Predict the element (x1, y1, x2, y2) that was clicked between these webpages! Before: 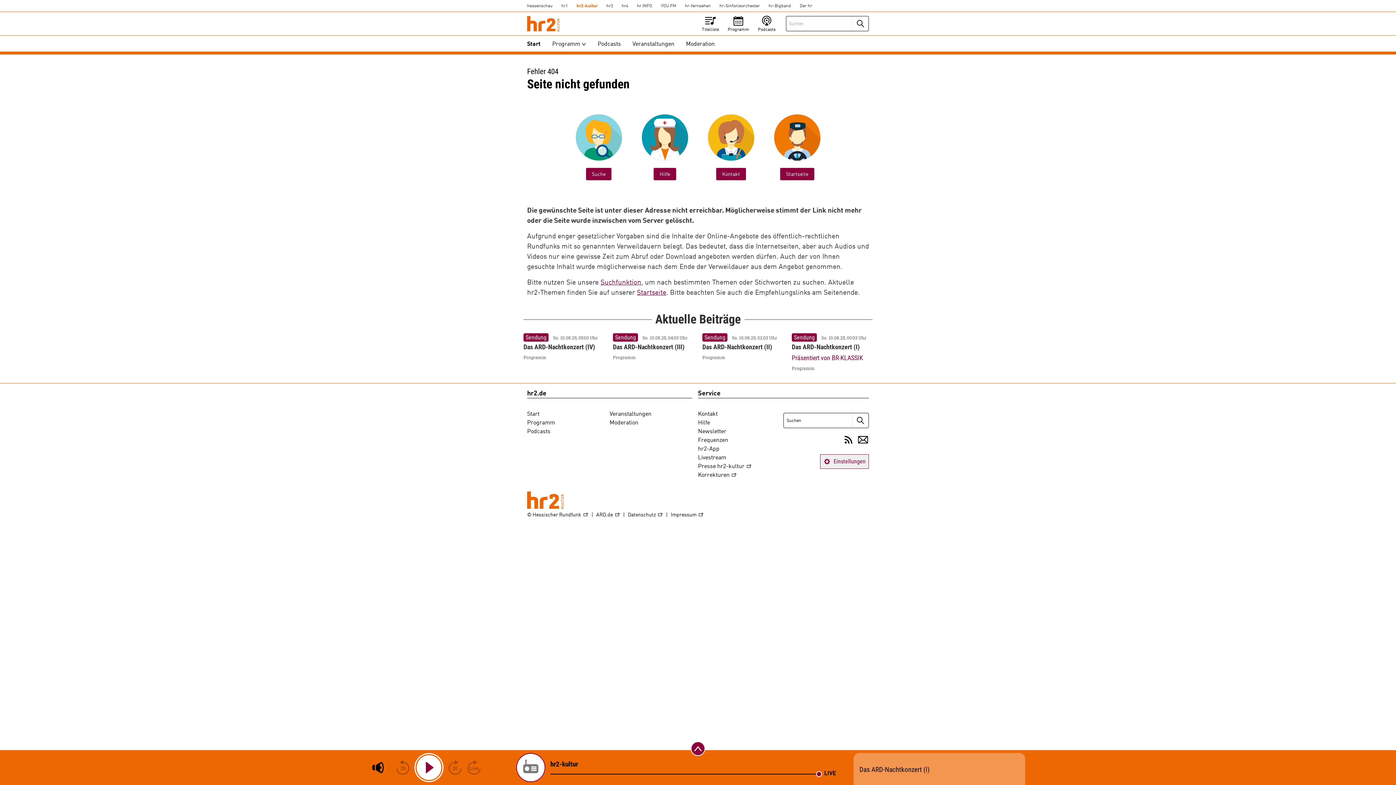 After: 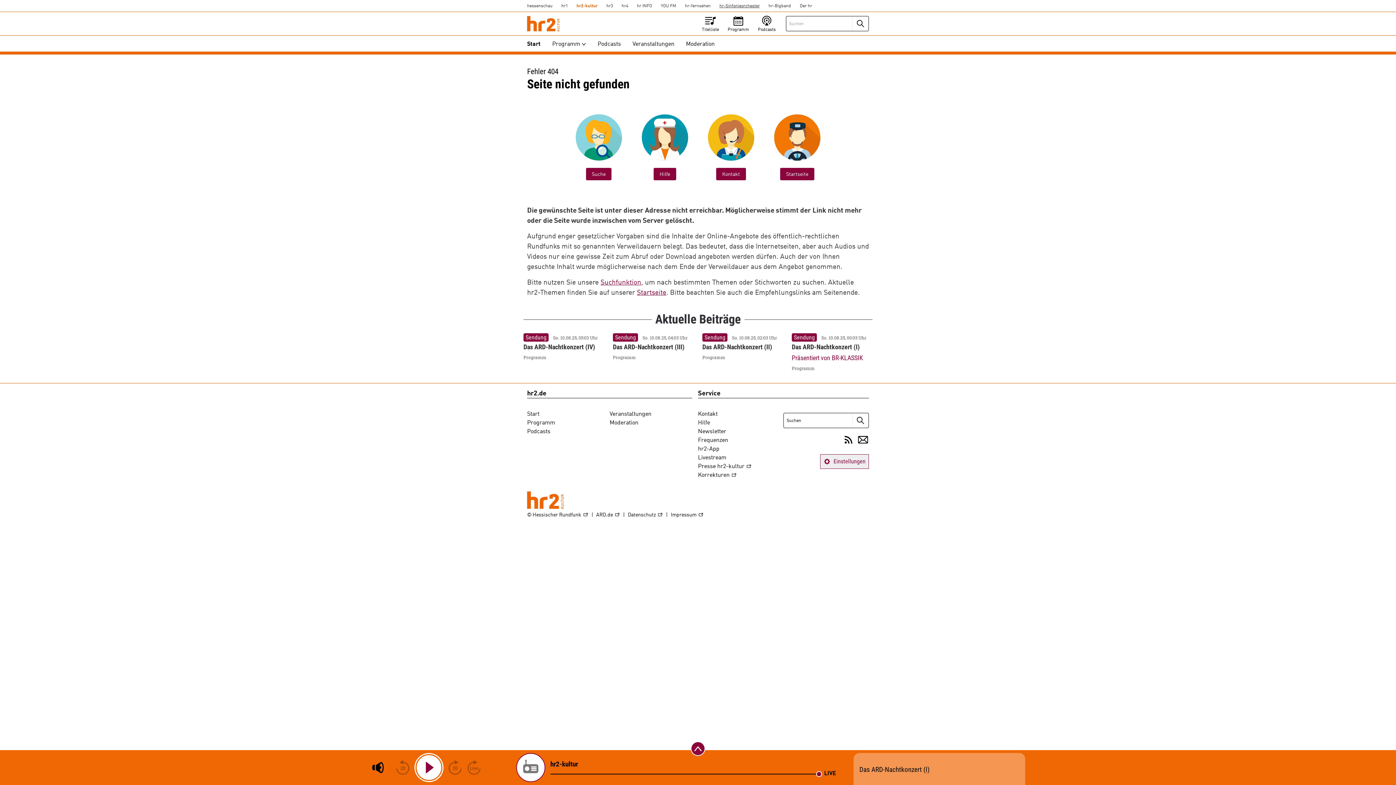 Action: label: HR-Sinfonieorchester bbox: (715, 0, 764, 12)